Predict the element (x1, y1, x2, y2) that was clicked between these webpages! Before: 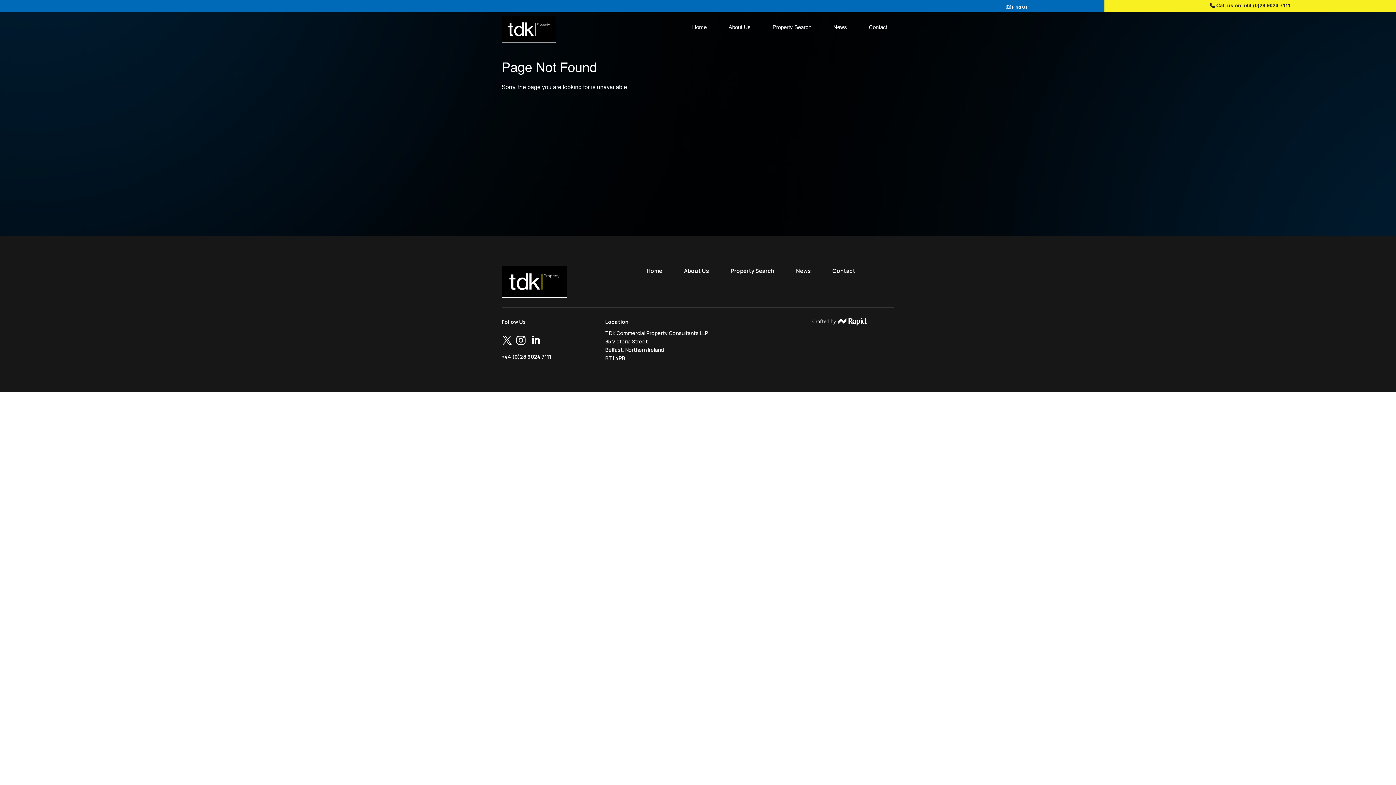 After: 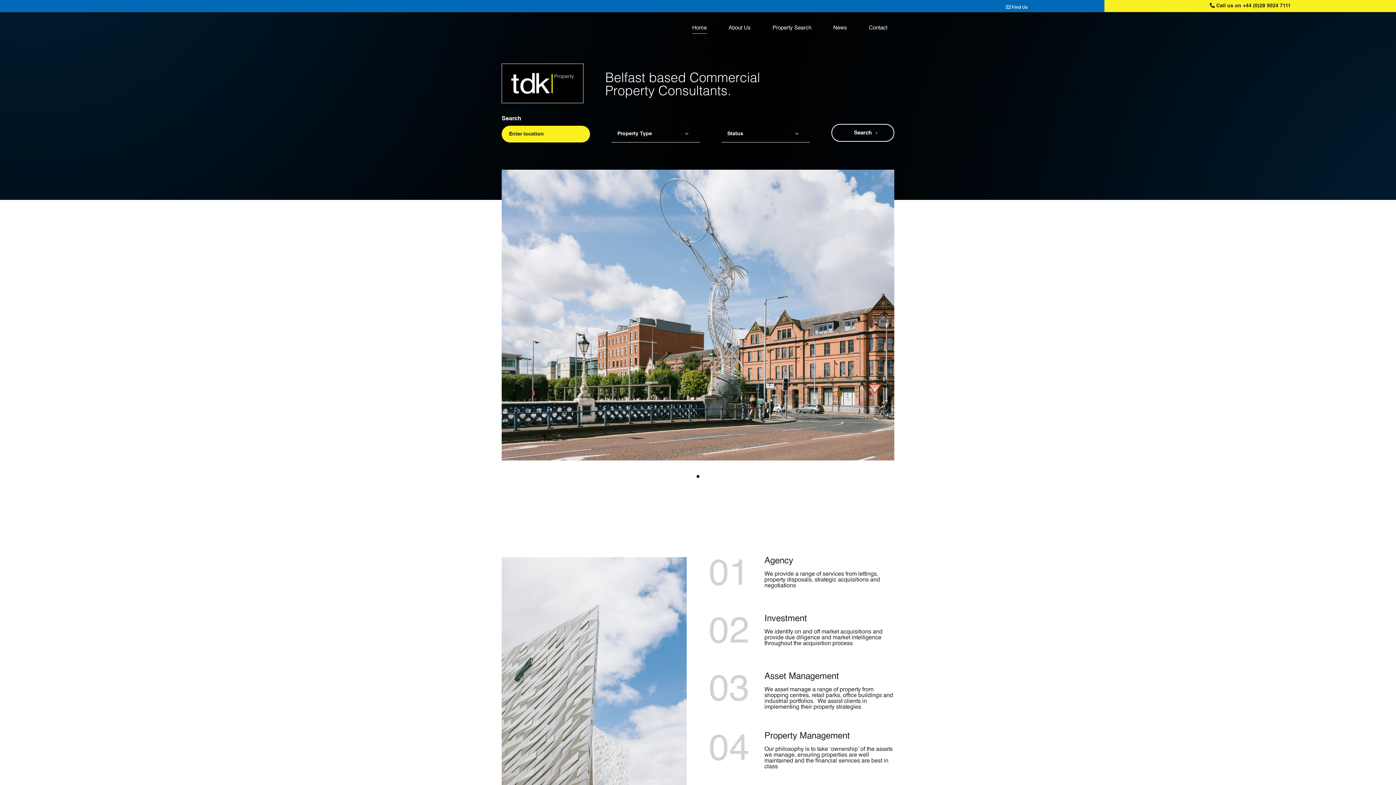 Action: bbox: (692, 24, 706, 32) label: Home